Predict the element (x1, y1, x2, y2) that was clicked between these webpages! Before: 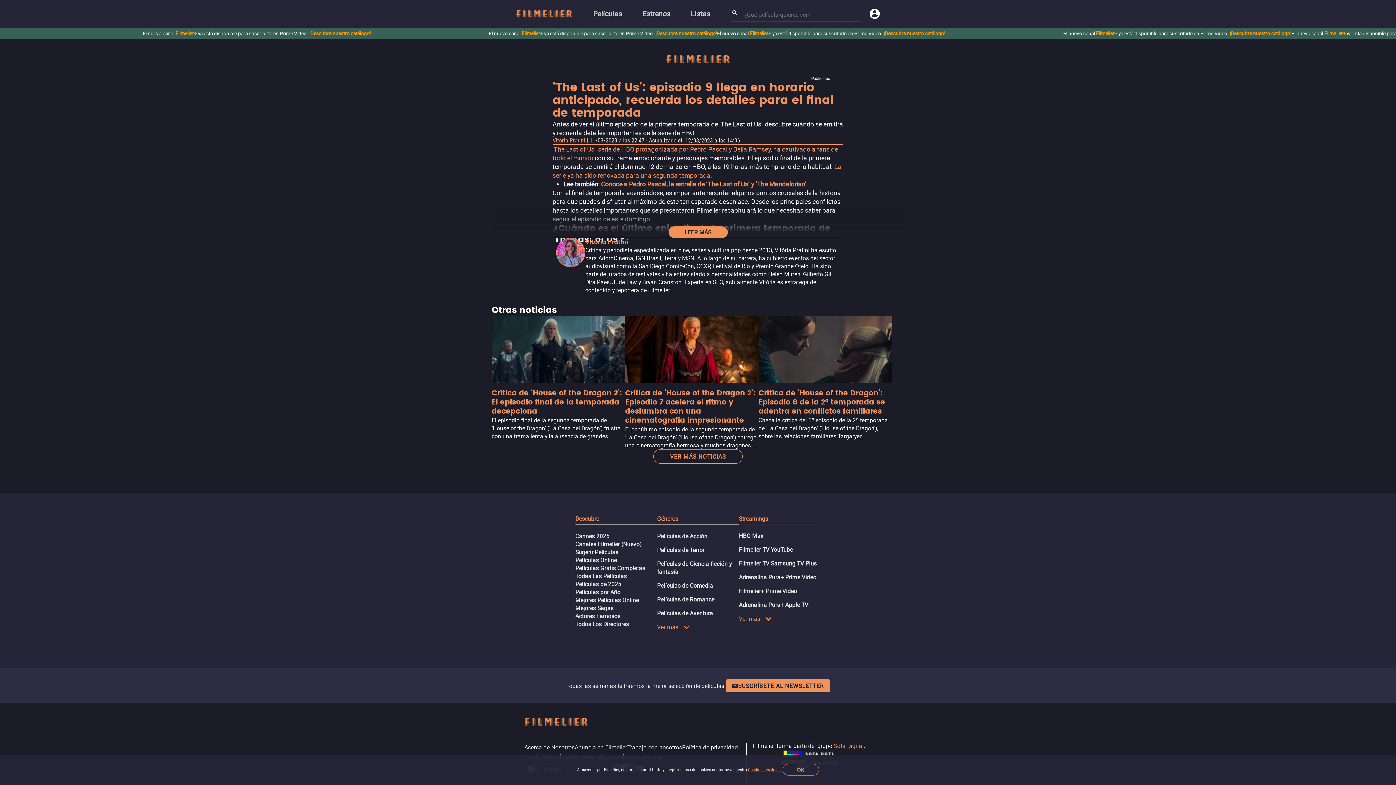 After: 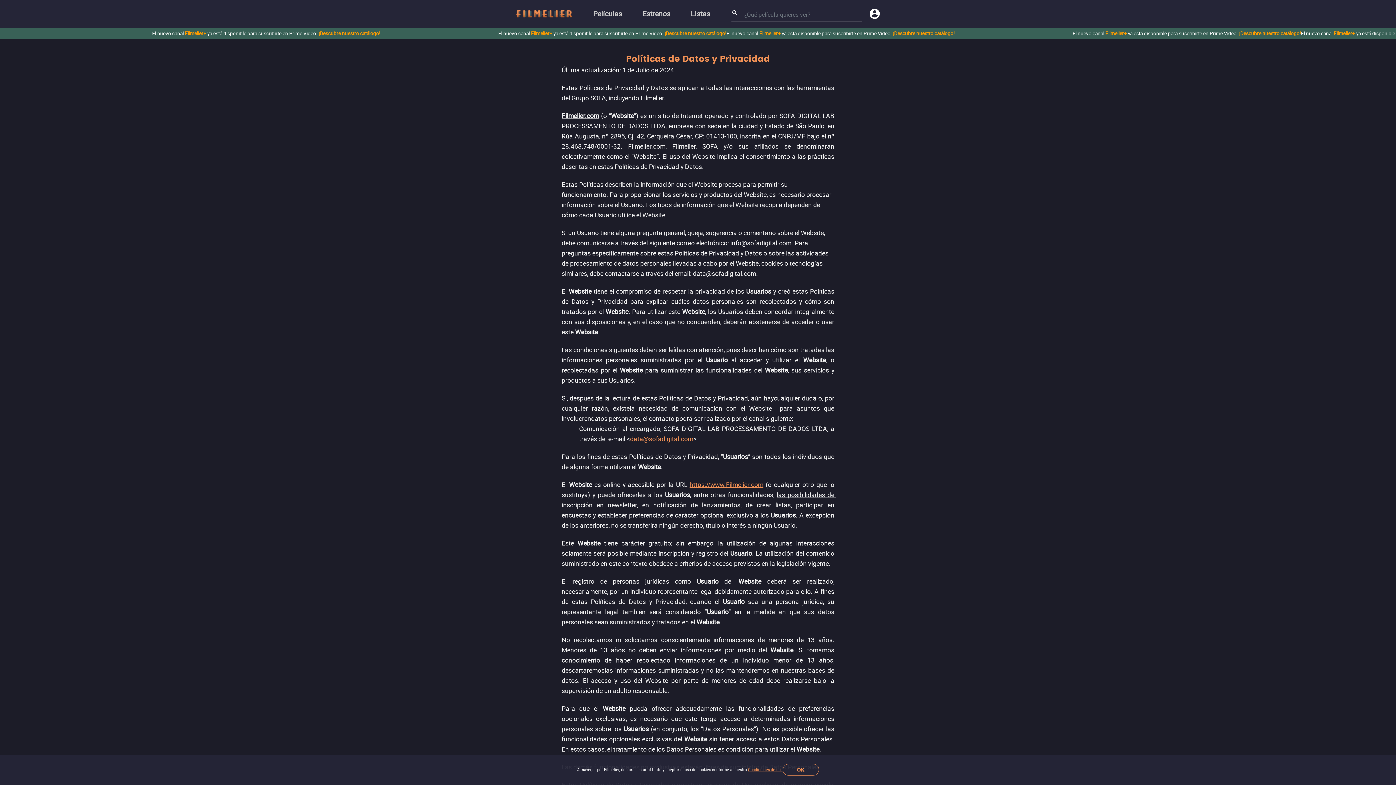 Action: bbox: (682, 743, 738, 751) label: Política de privacidad